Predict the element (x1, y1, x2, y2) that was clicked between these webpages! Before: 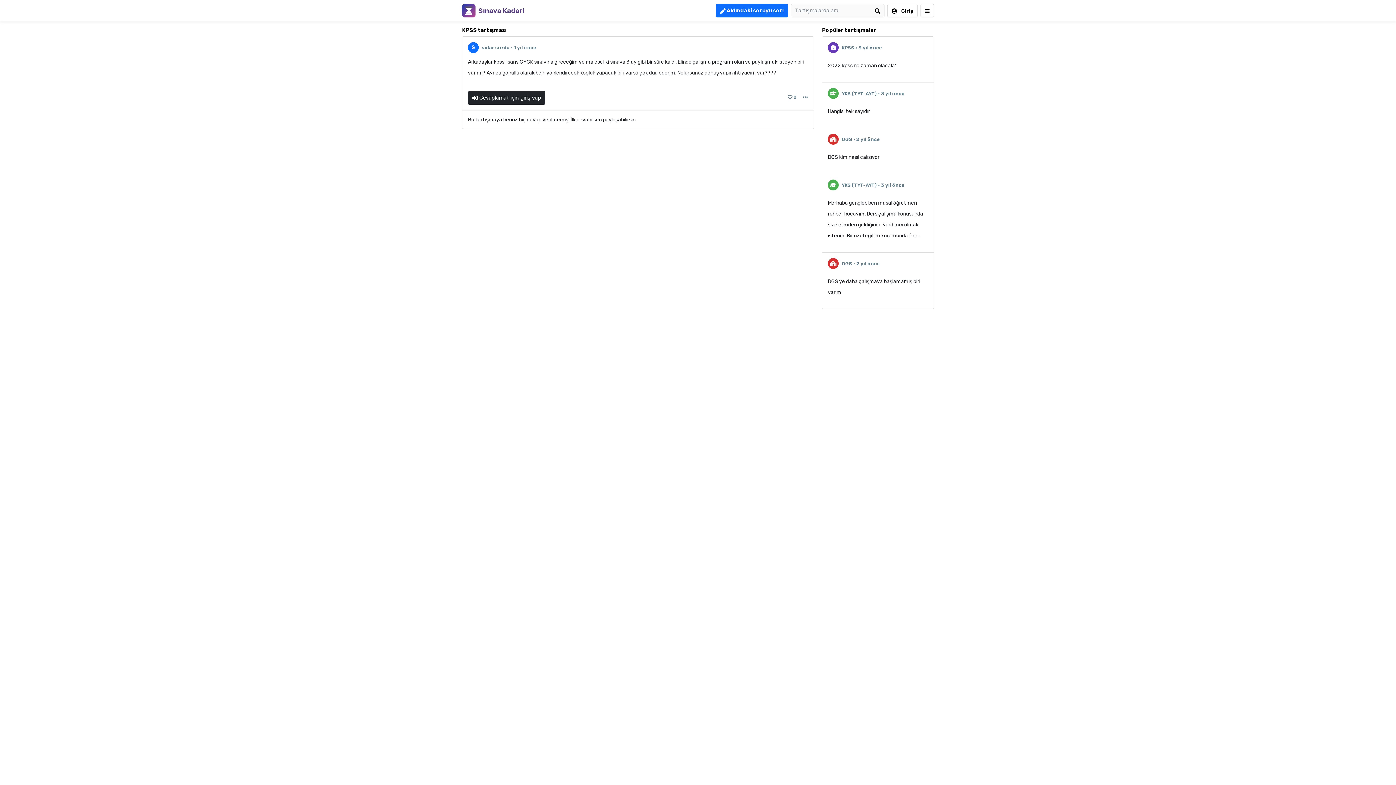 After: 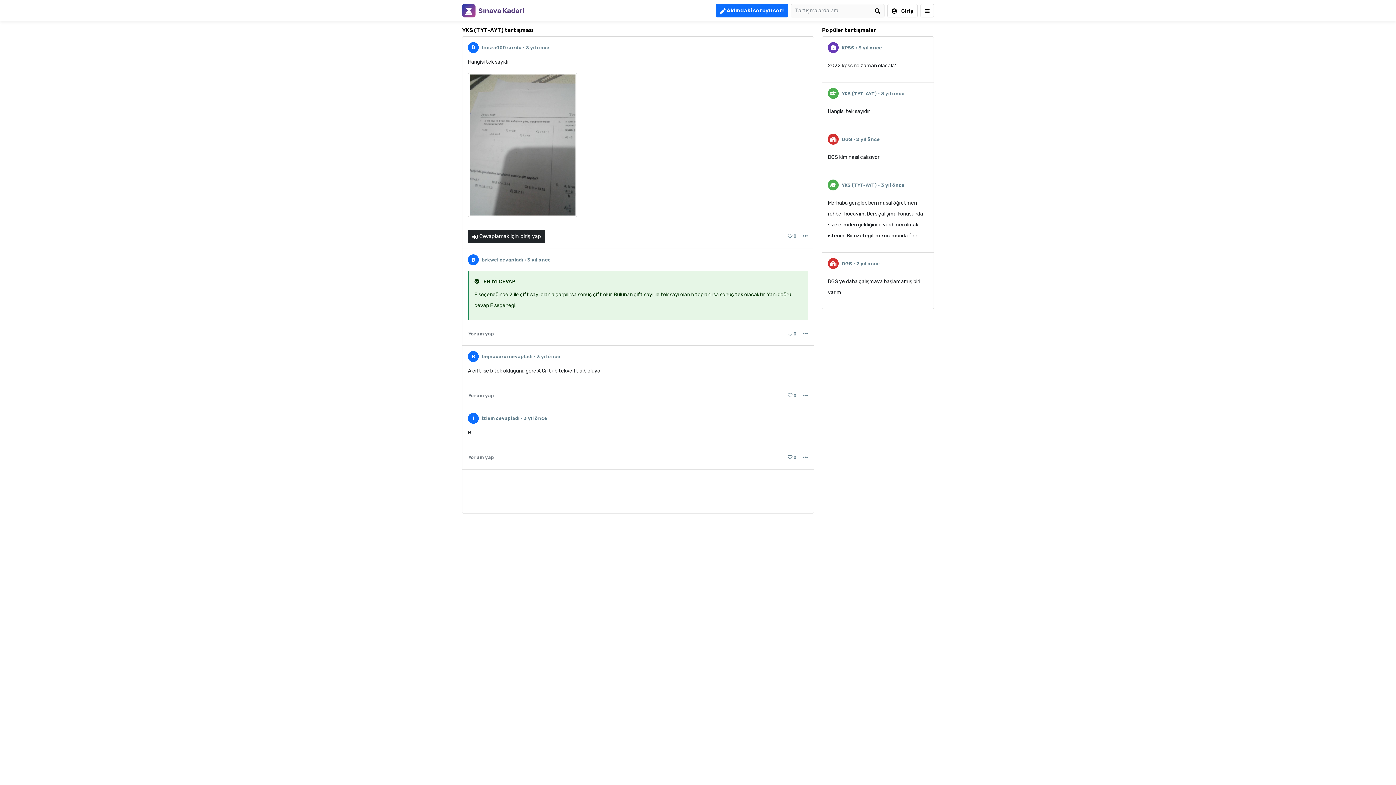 Action: bbox: (828, 100, 928, 122) label: Hangisi tek sayıdır